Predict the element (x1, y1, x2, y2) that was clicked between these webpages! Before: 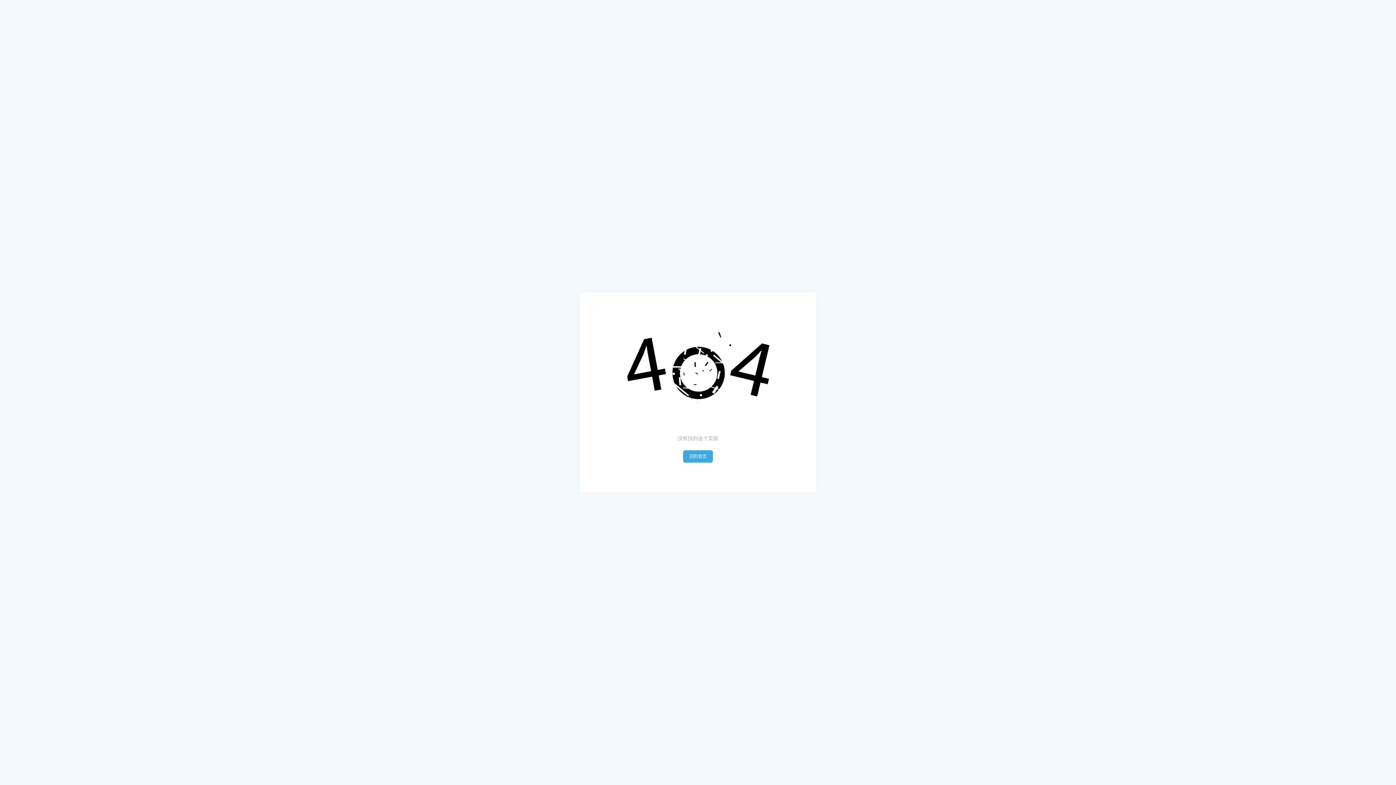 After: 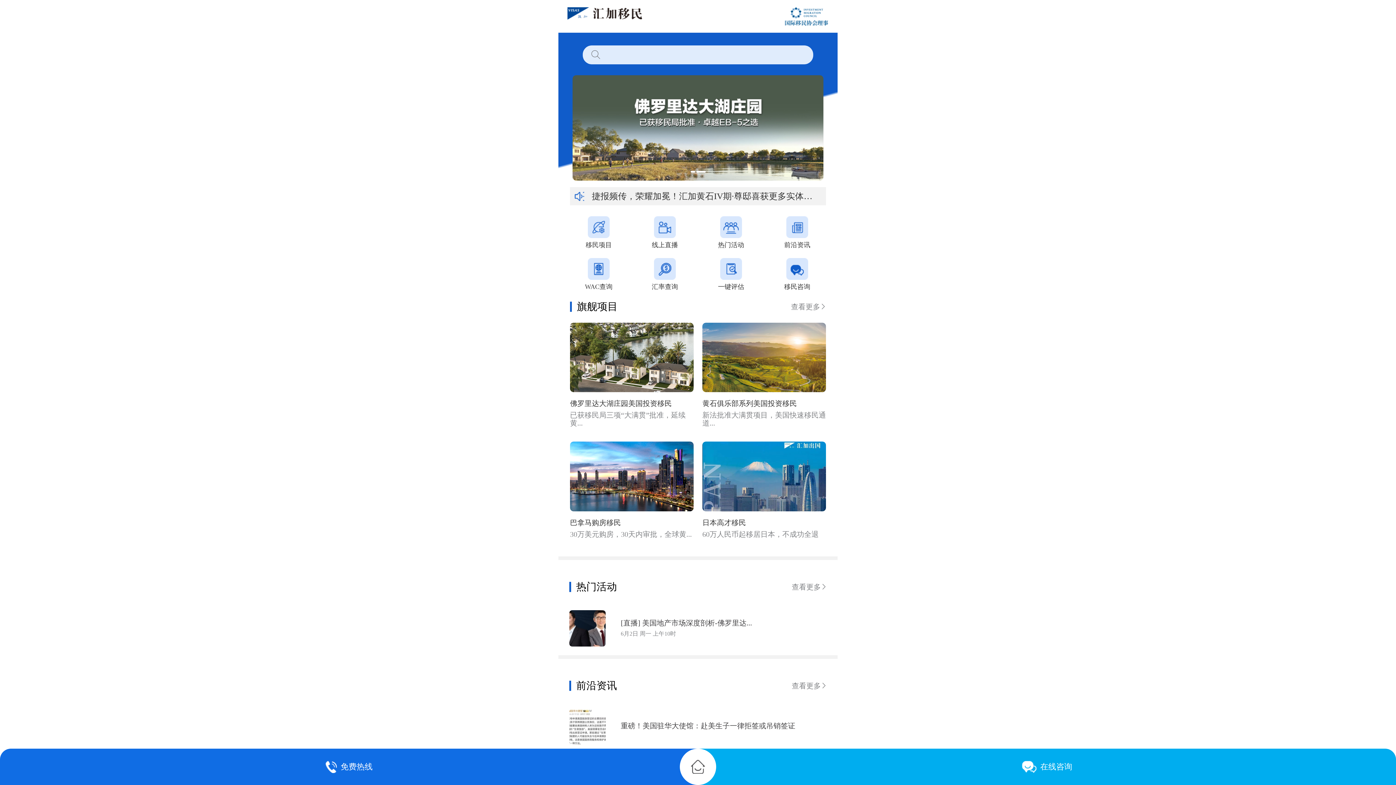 Action: label: 回到首页 bbox: (683, 450, 713, 463)